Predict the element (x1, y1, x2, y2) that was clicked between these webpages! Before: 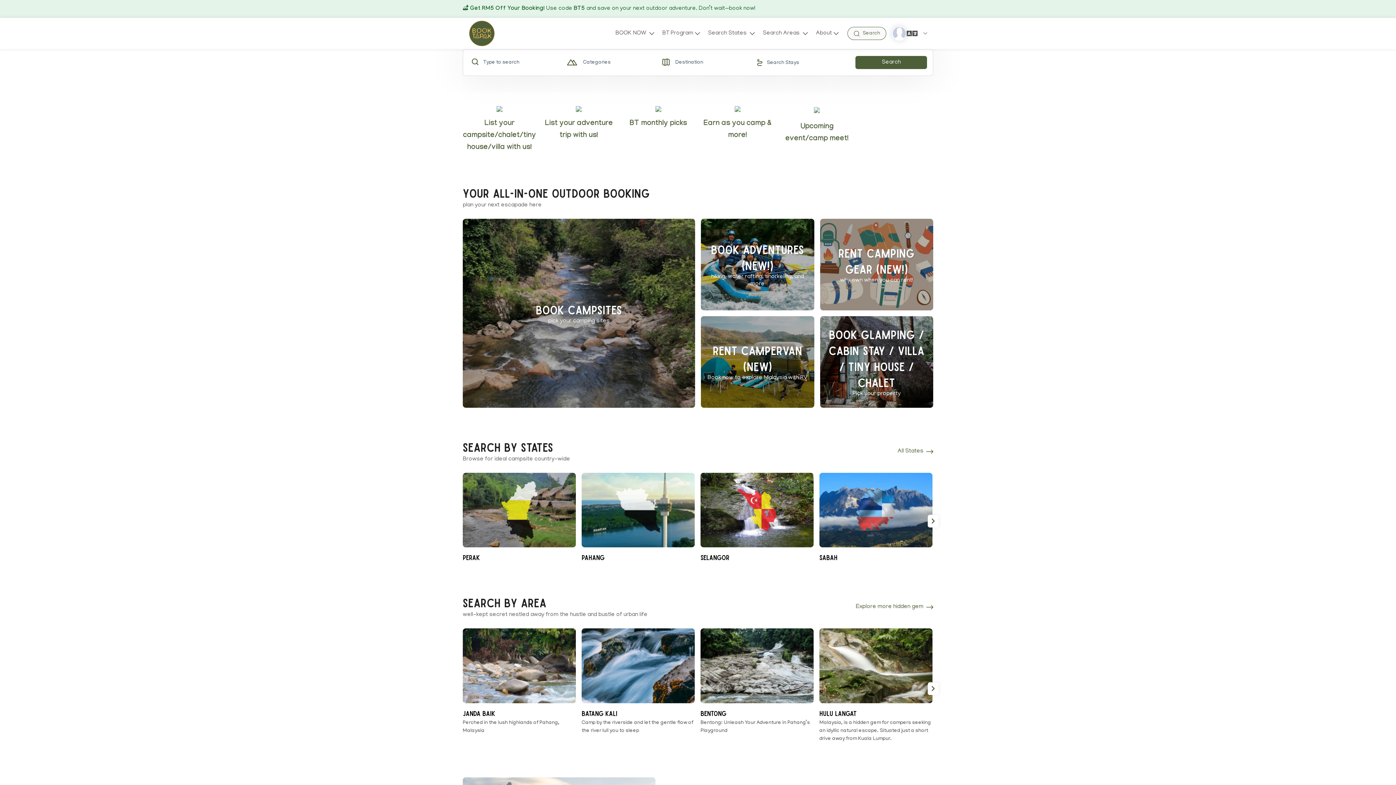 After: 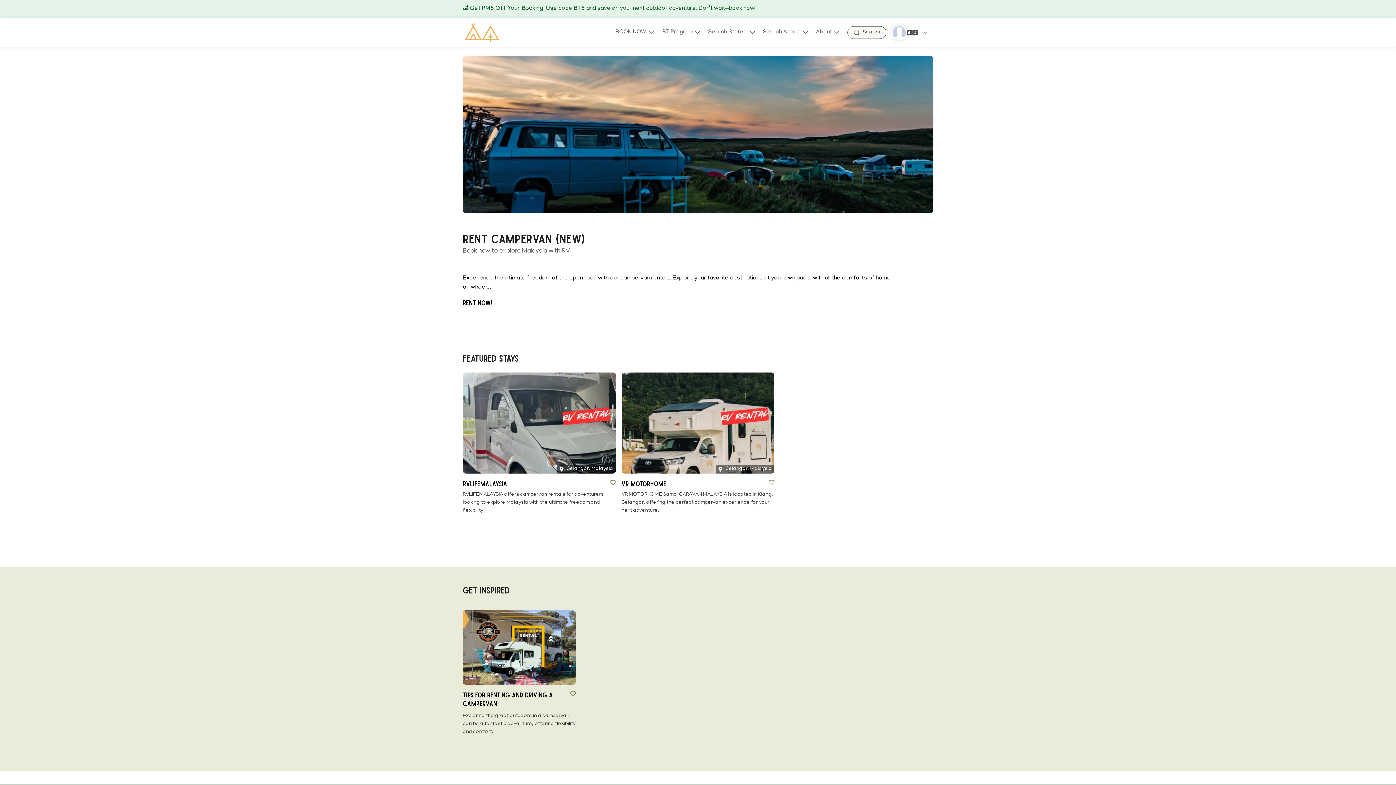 Action: bbox: (701, 316, 814, 408) label: Rent Campervan (New)

Book now to explore Malaysia with RV